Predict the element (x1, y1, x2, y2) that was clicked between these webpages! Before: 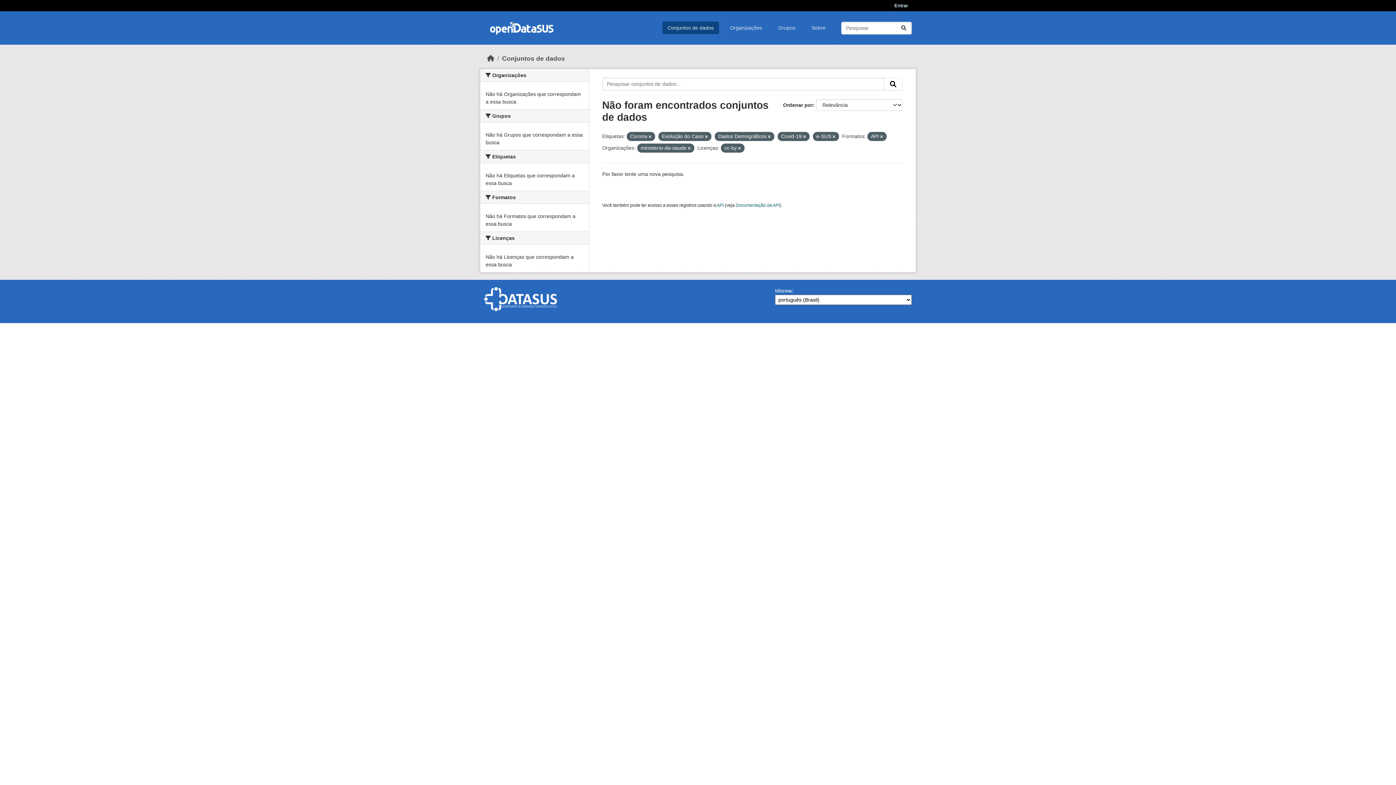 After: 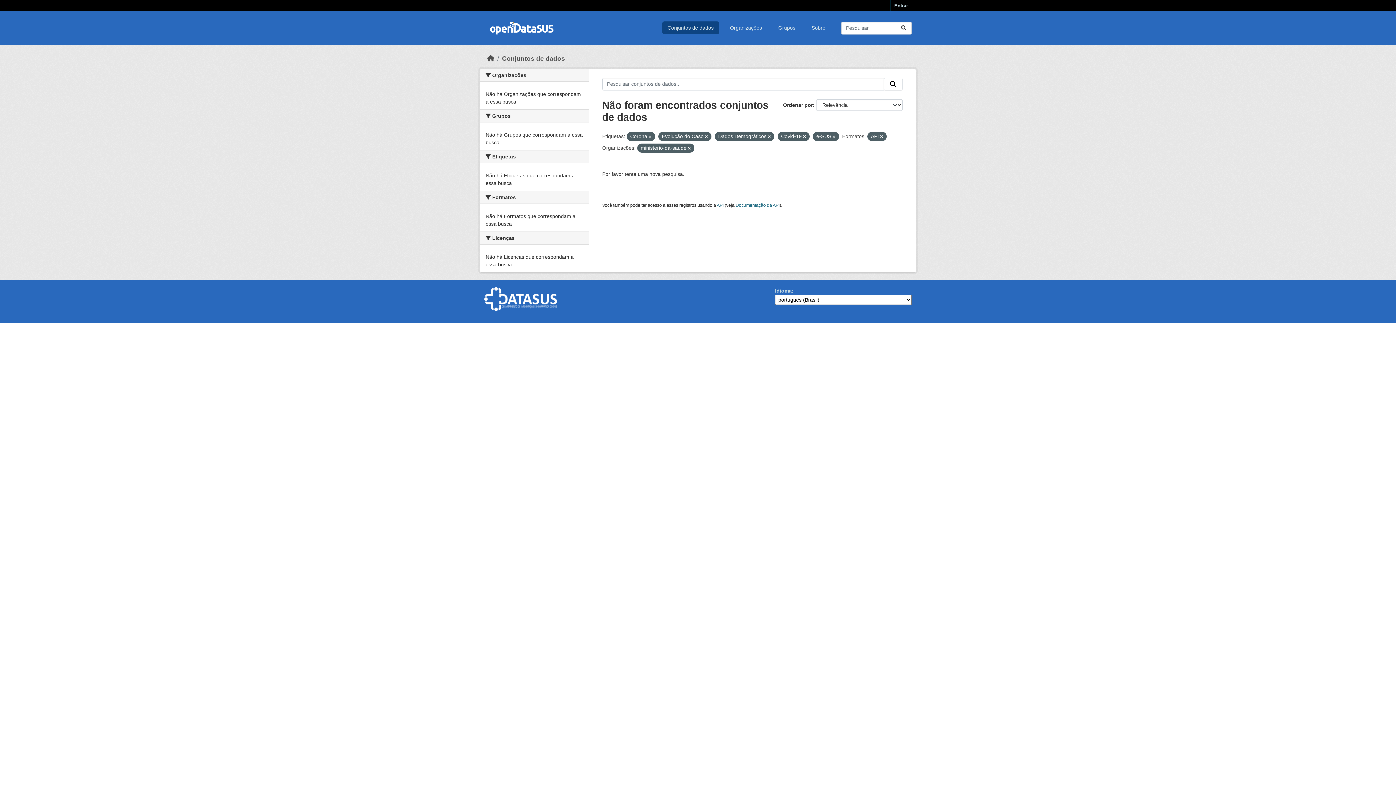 Action: bbox: (738, 146, 740, 150)